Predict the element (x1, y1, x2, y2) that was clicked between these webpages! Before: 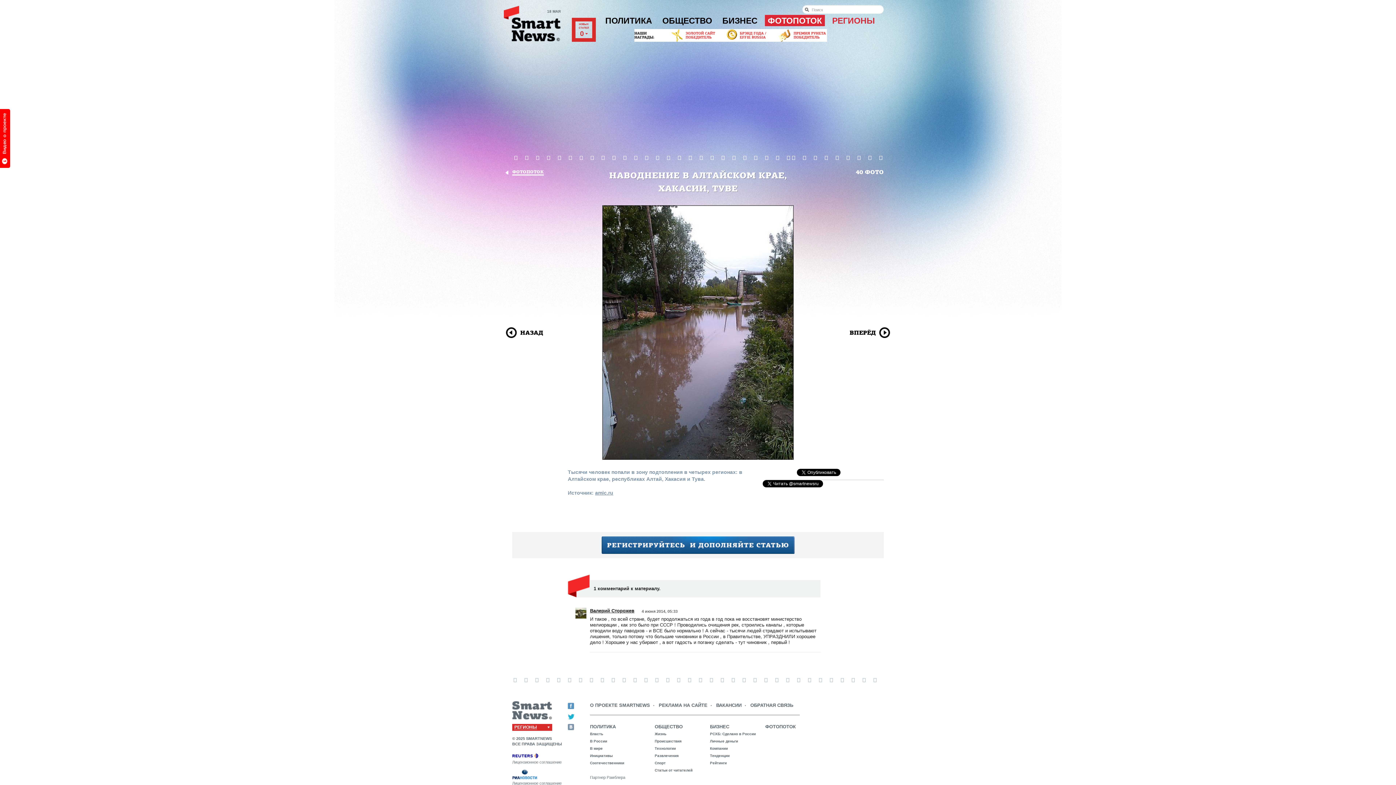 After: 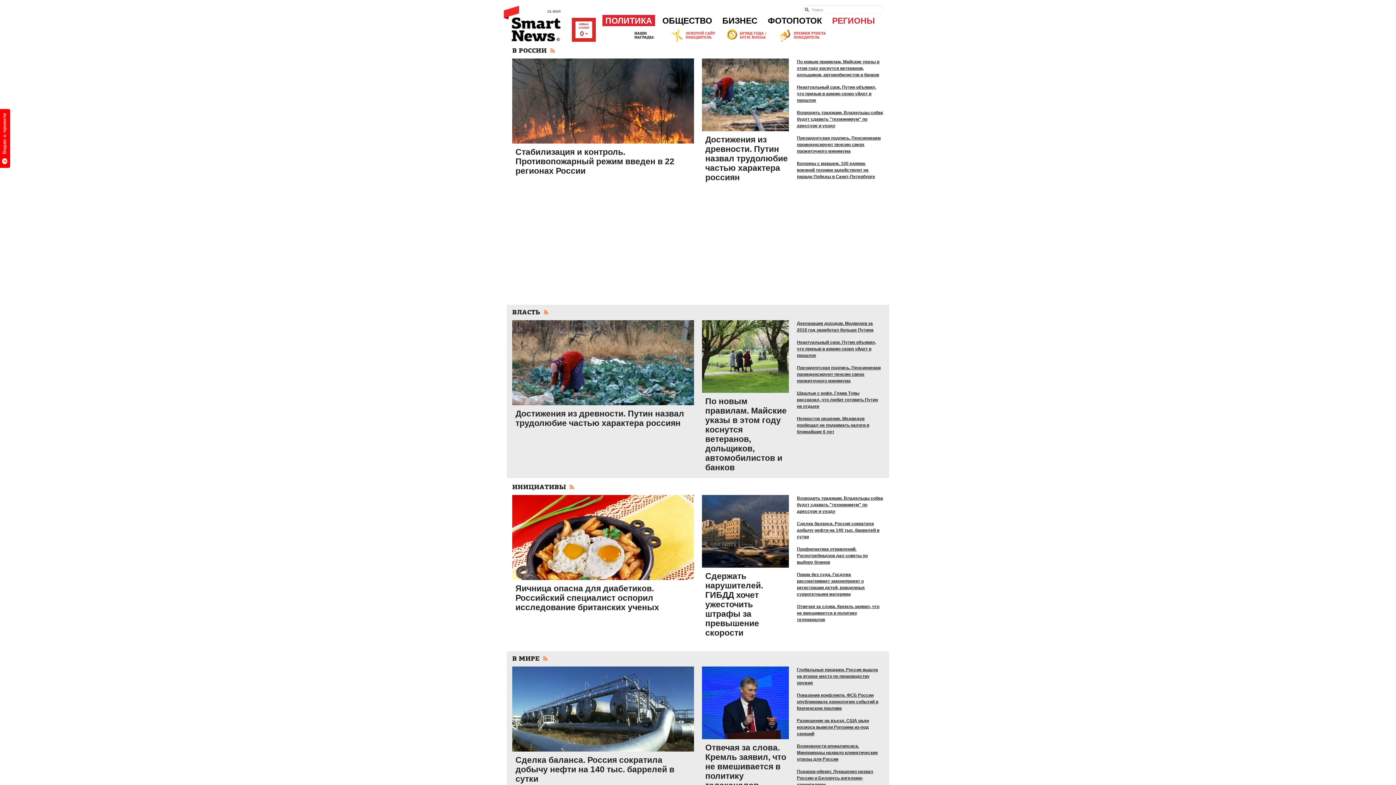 Action: label: ПОЛИТИКА bbox: (590, 724, 616, 729)